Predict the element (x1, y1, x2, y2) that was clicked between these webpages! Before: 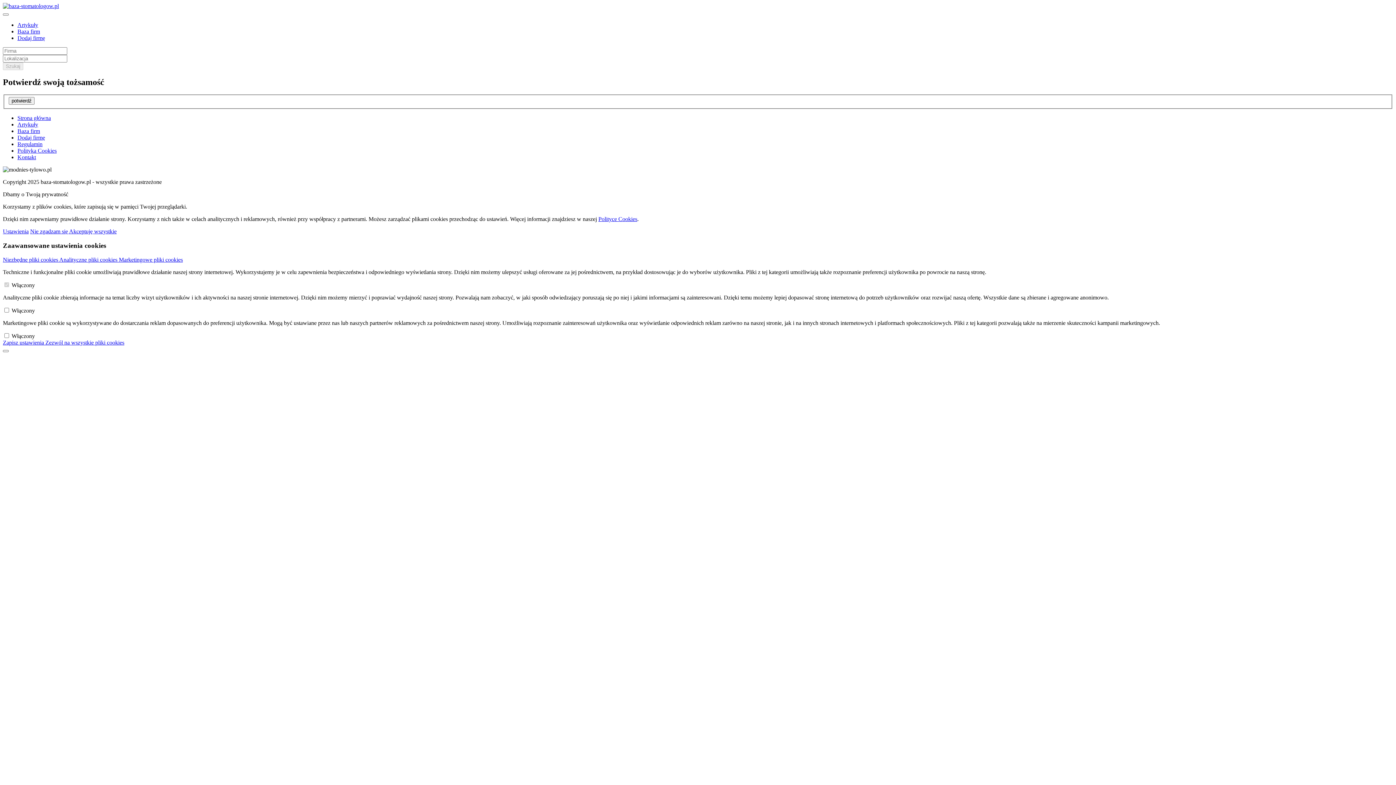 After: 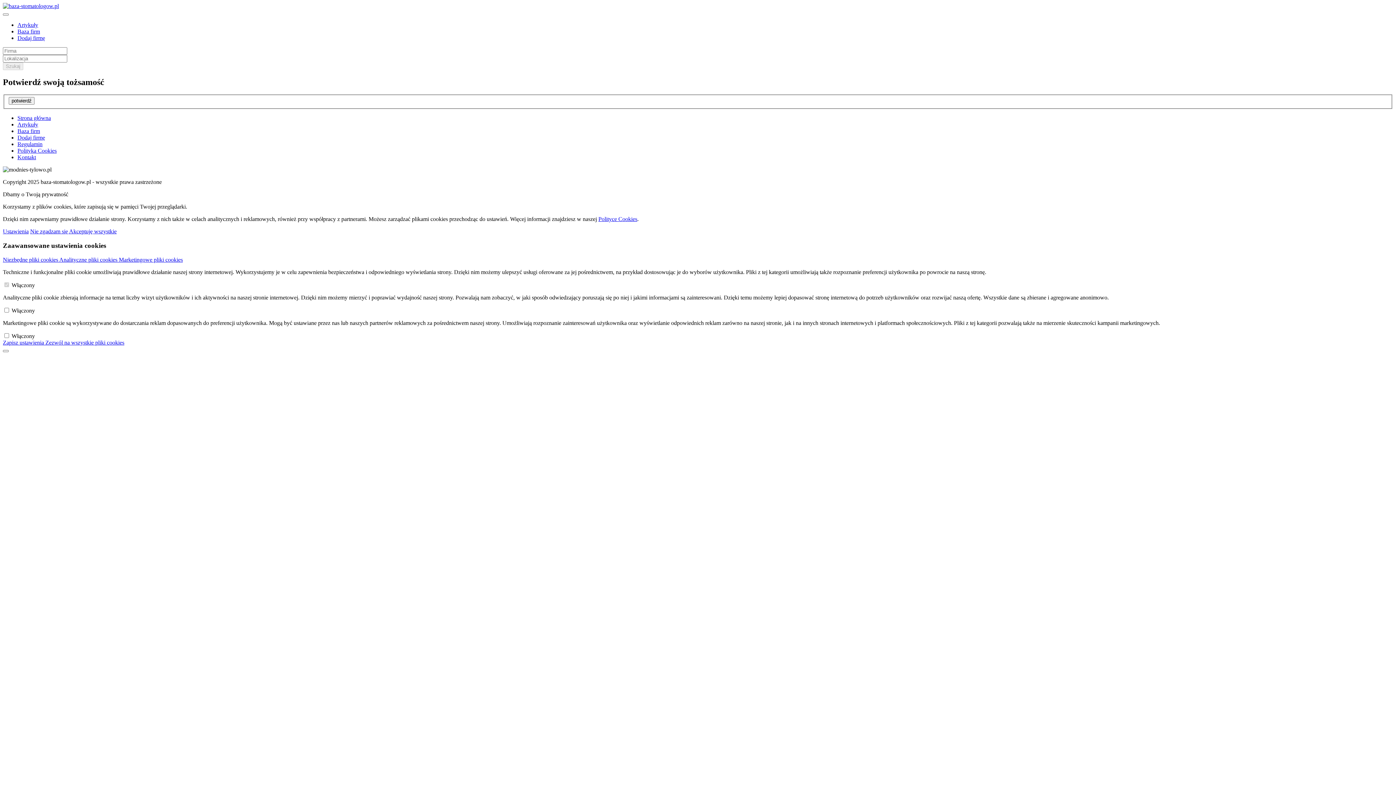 Action: label: Analityczne pliki cookies  bbox: (59, 256, 118, 262)